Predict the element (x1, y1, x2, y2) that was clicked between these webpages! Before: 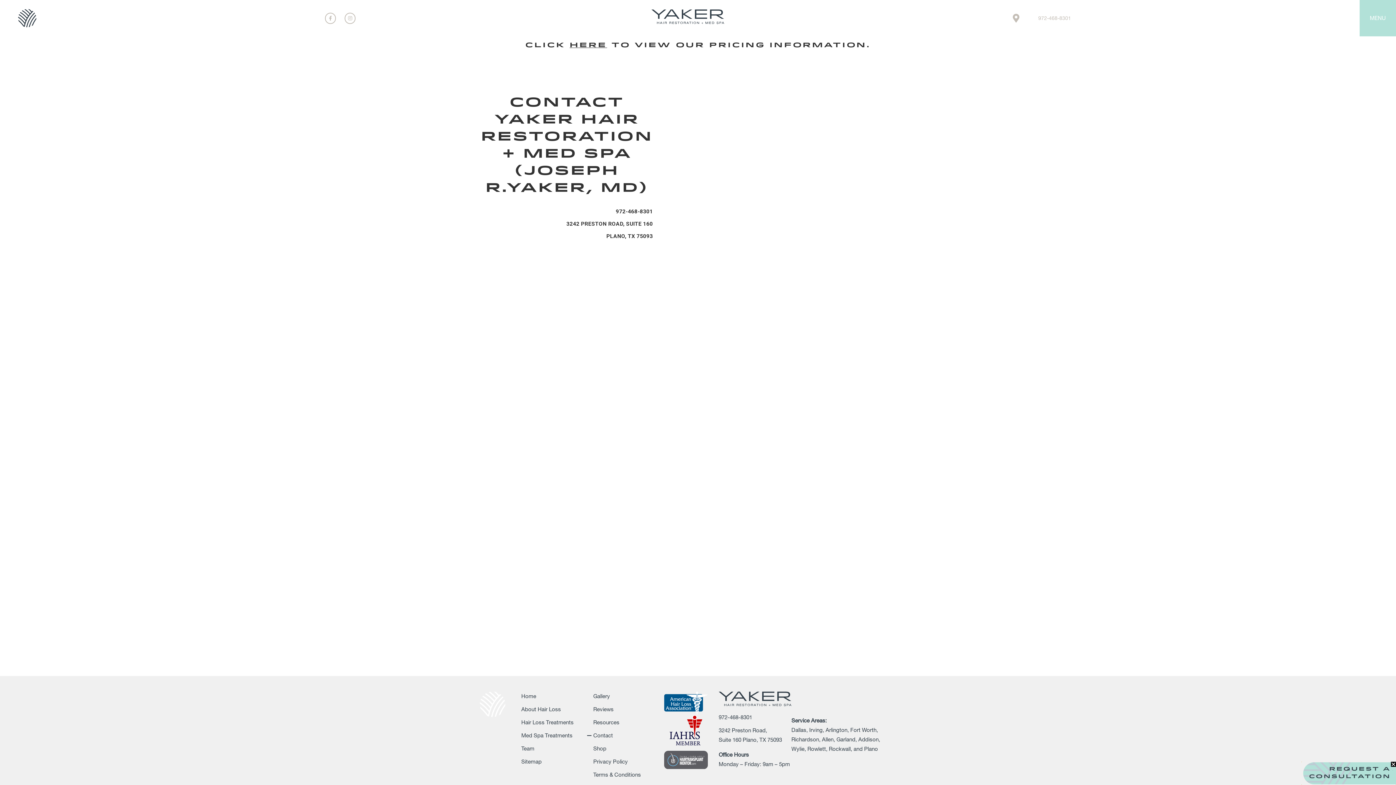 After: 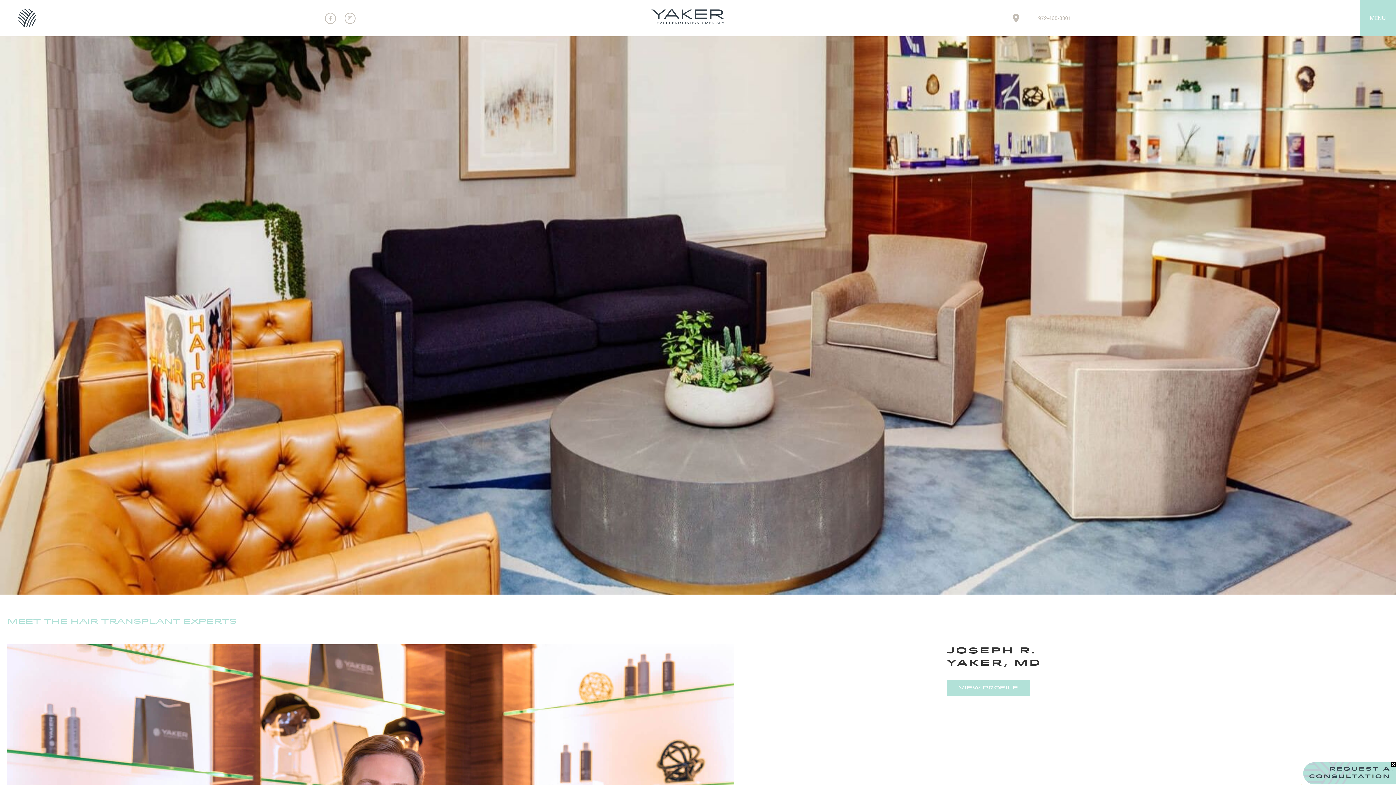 Action: bbox: (521, 744, 573, 753) label: Team